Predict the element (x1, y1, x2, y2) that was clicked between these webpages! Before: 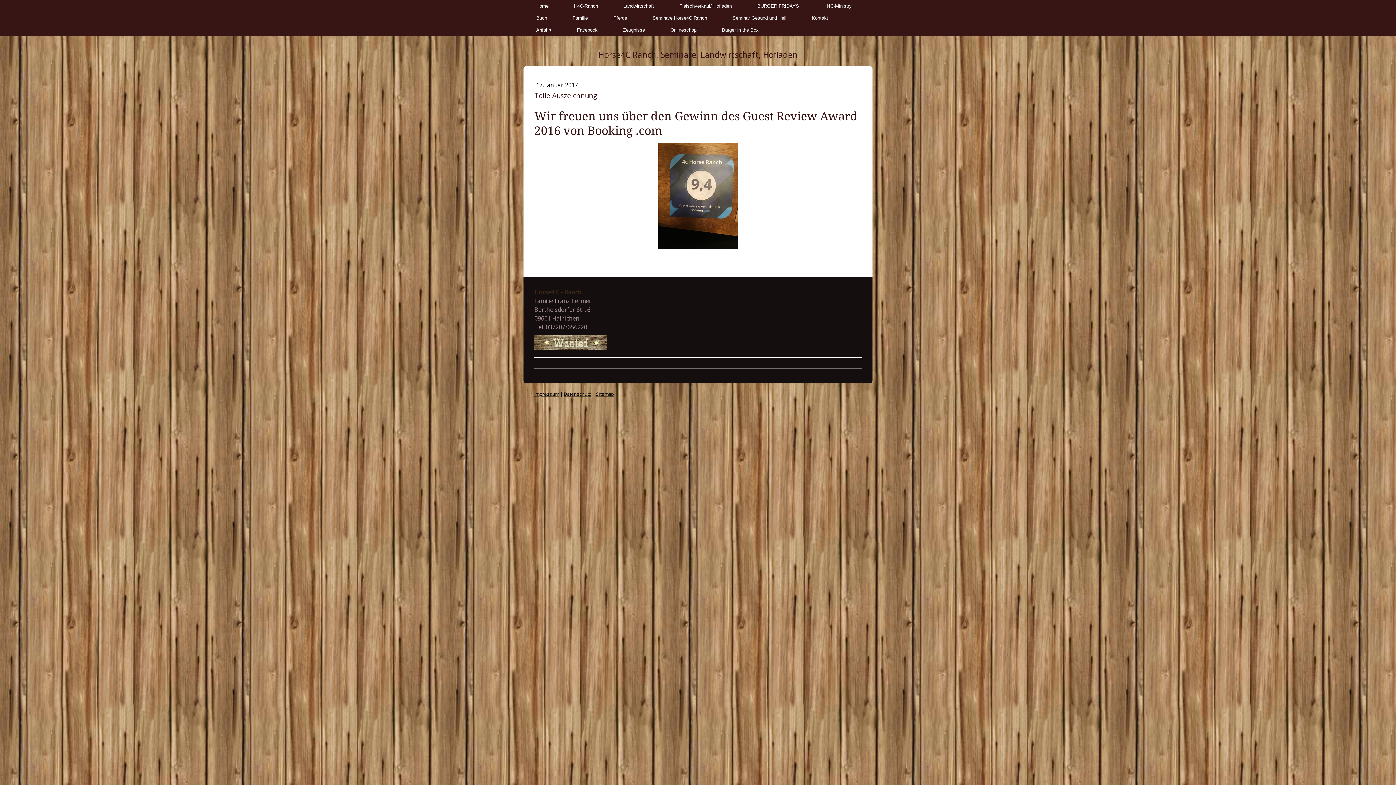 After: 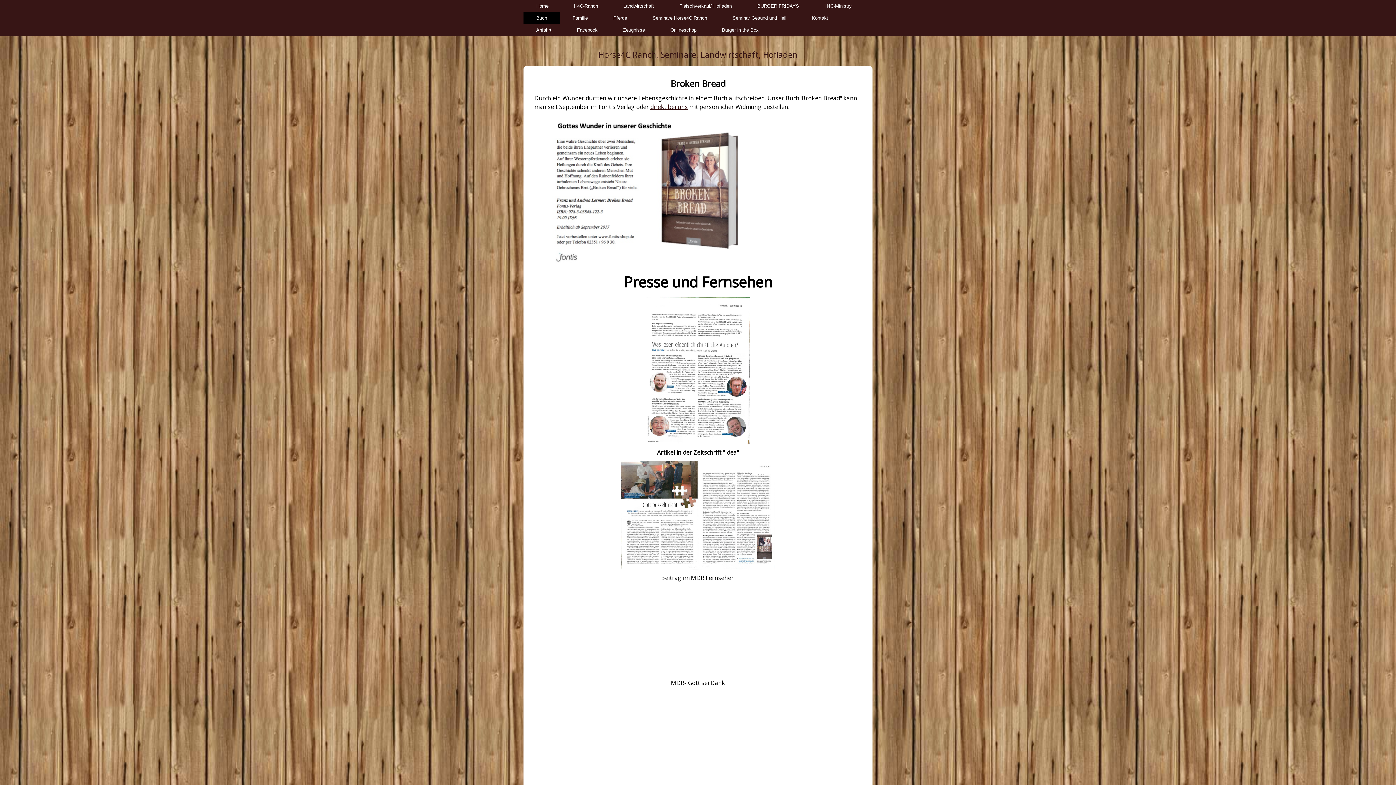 Action: label: Buch bbox: (523, 12, 560, 24)